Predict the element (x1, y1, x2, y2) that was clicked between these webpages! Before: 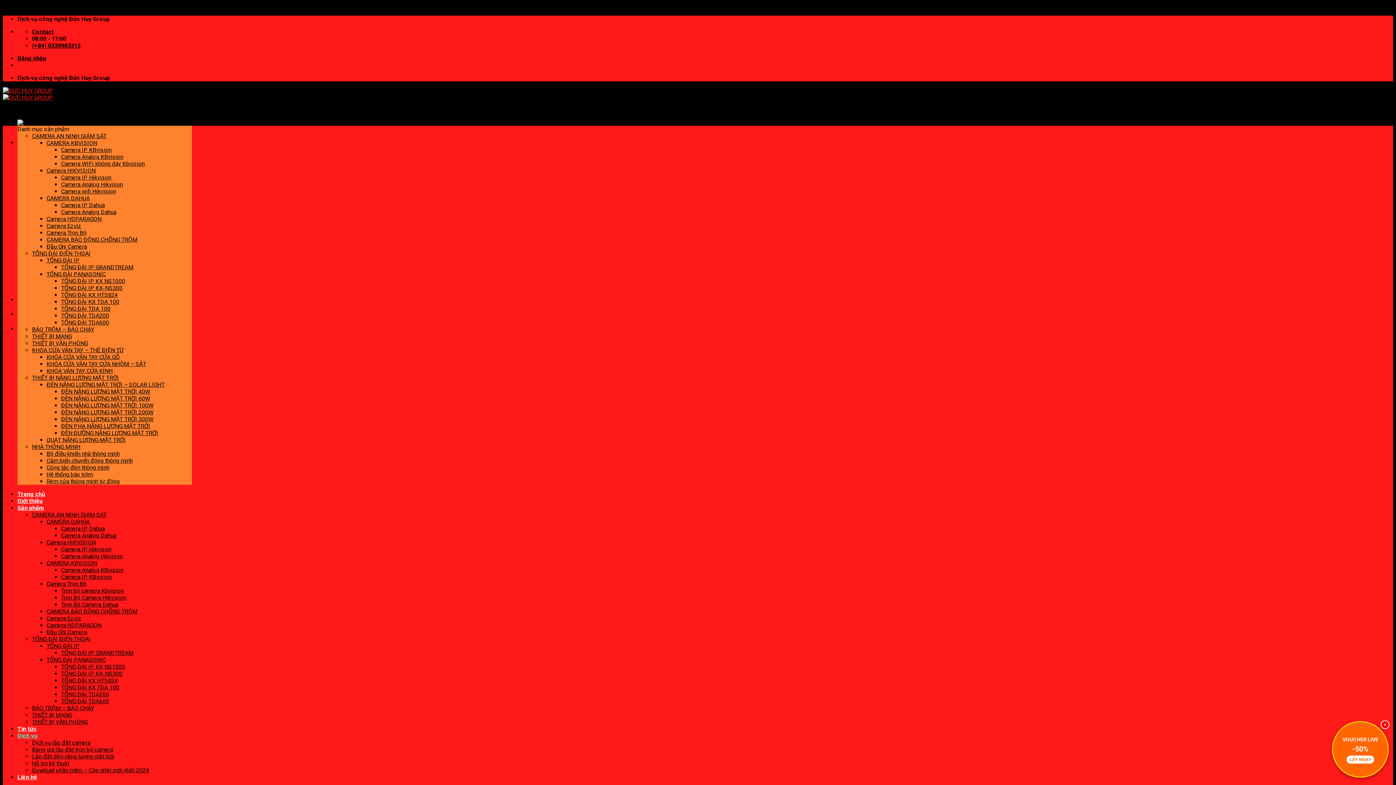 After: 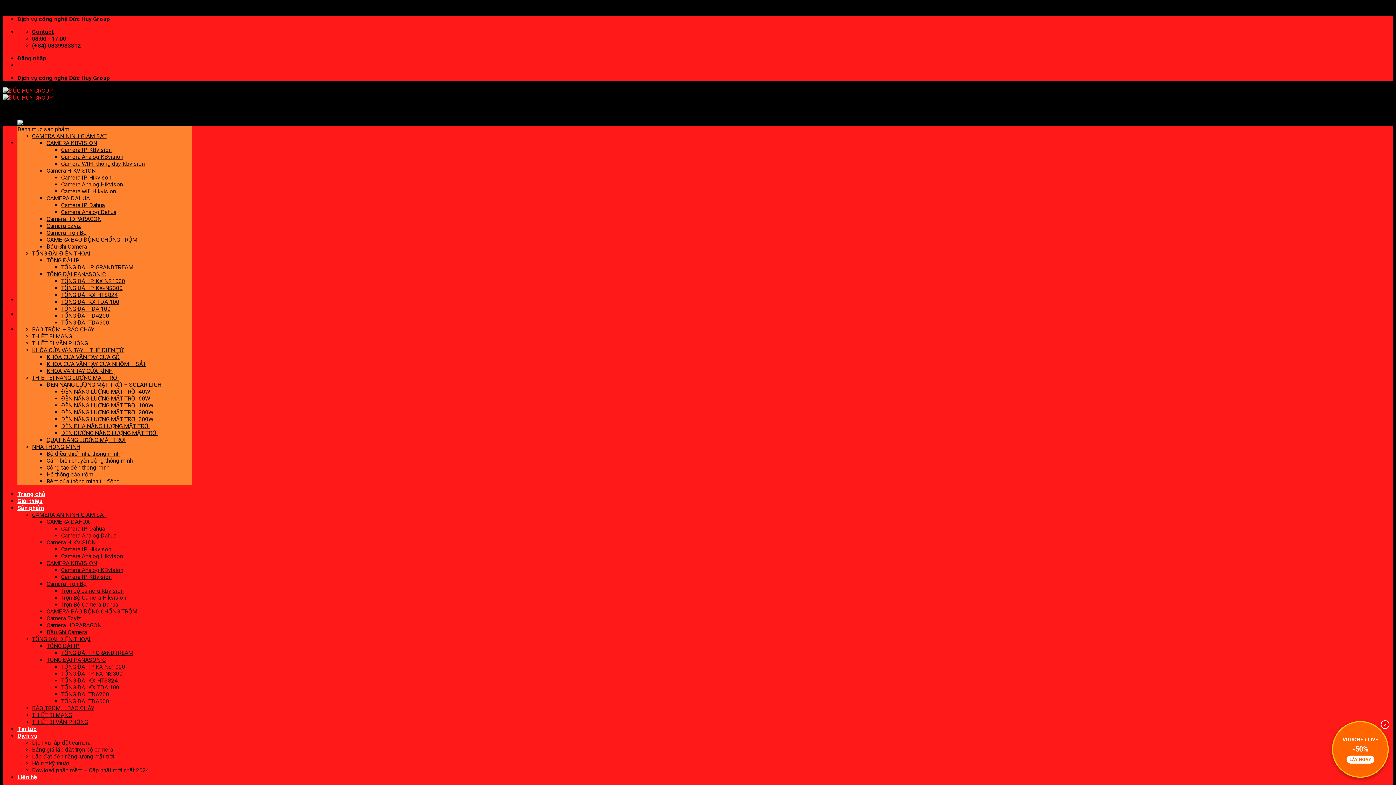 Action: label: Camera Analog Dahua bbox: (61, 208, 116, 215)